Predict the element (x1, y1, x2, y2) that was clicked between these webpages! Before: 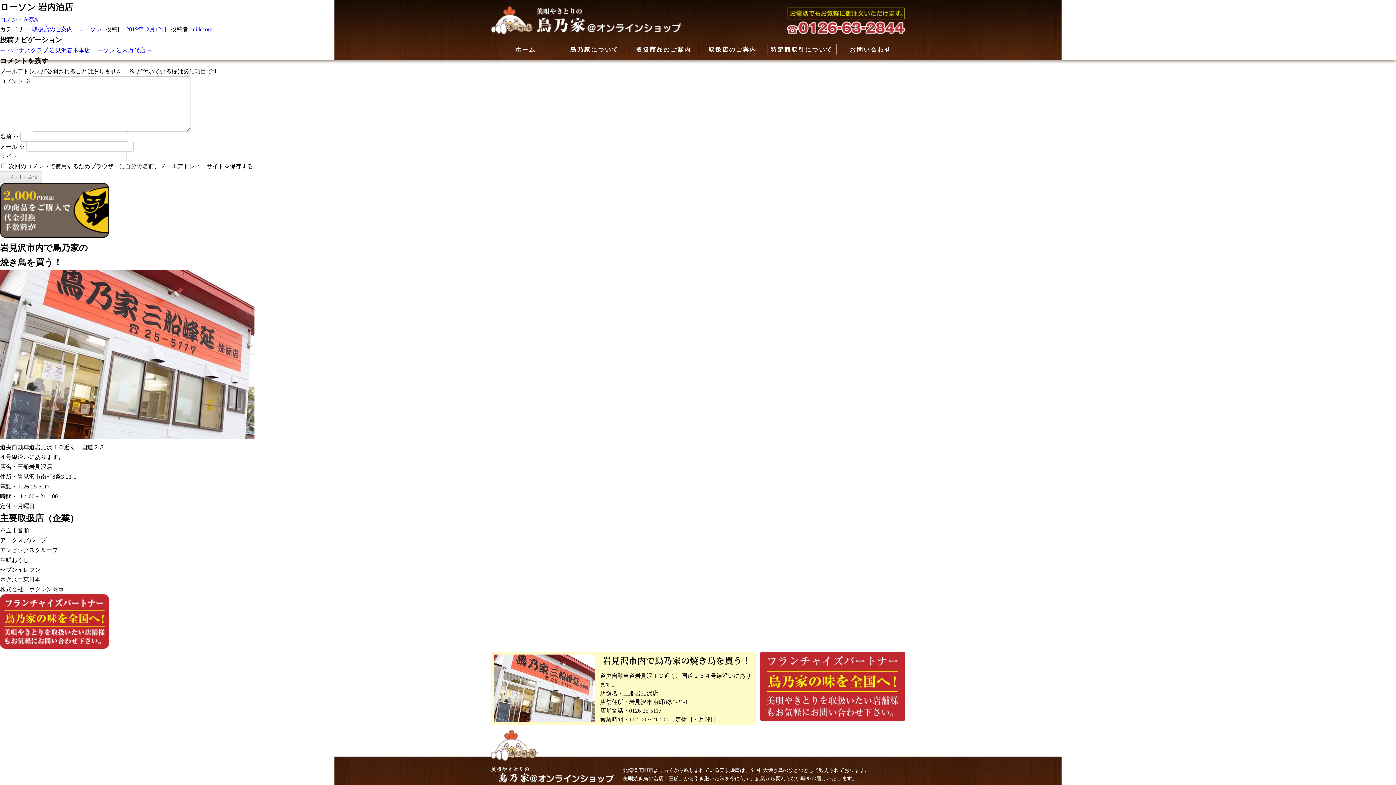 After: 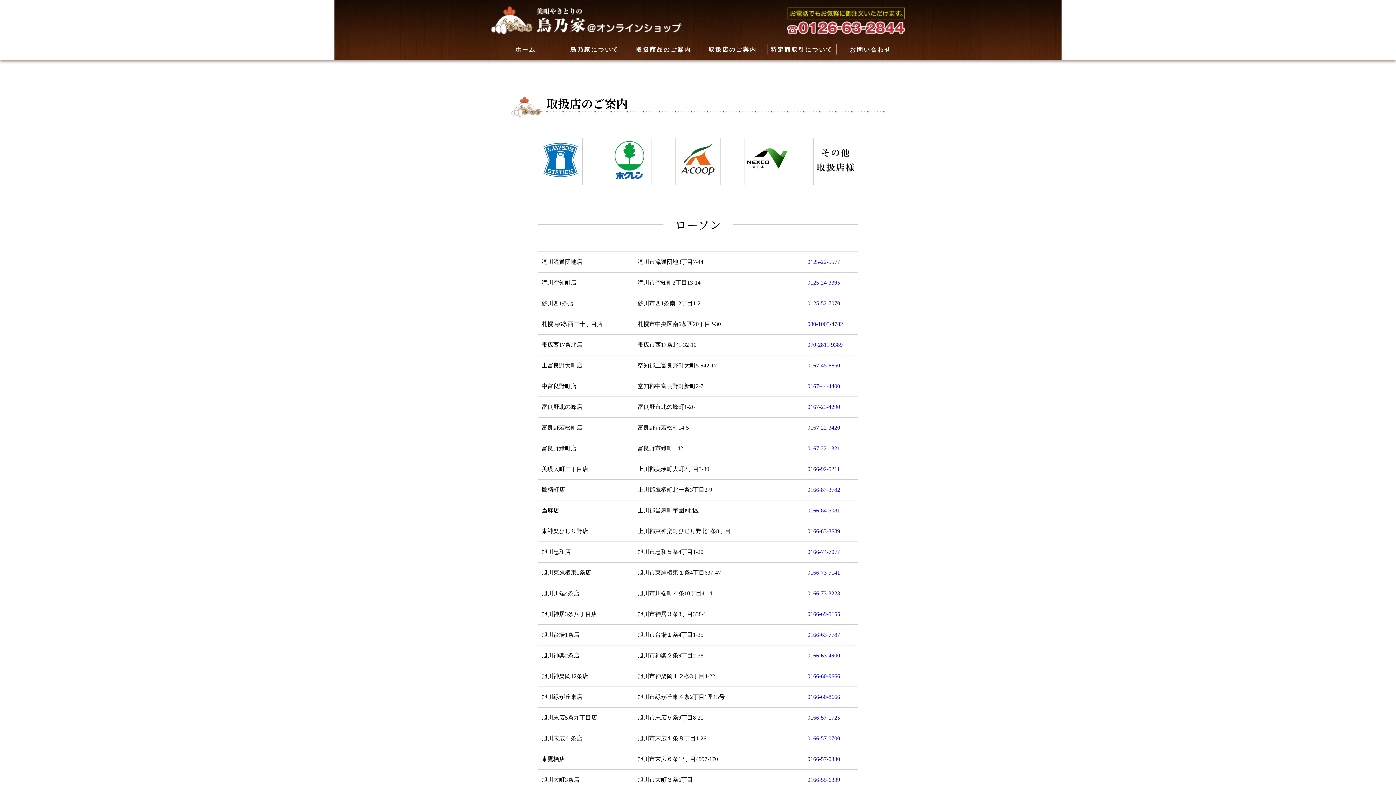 Action: bbox: (698, 43, 767, 54) label: 取扱店のご案内